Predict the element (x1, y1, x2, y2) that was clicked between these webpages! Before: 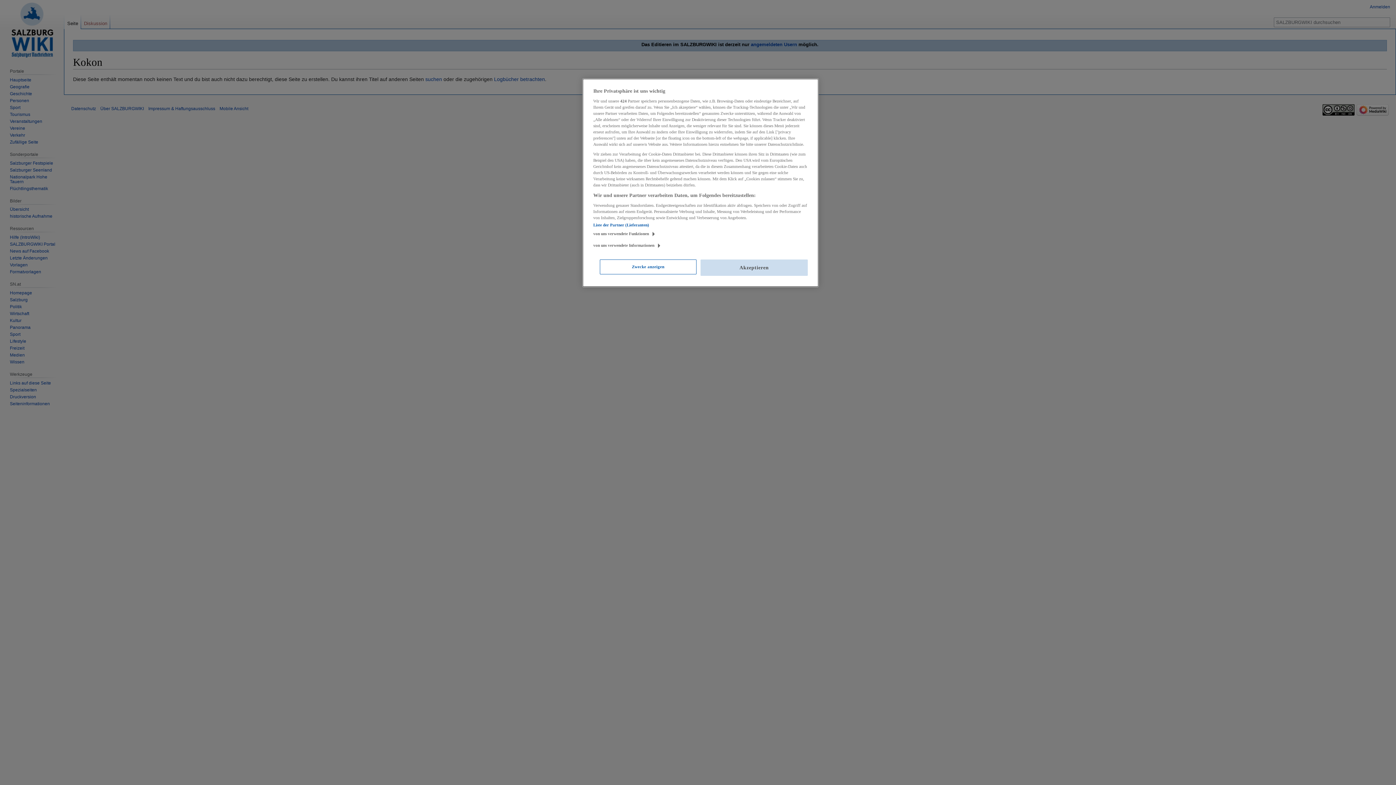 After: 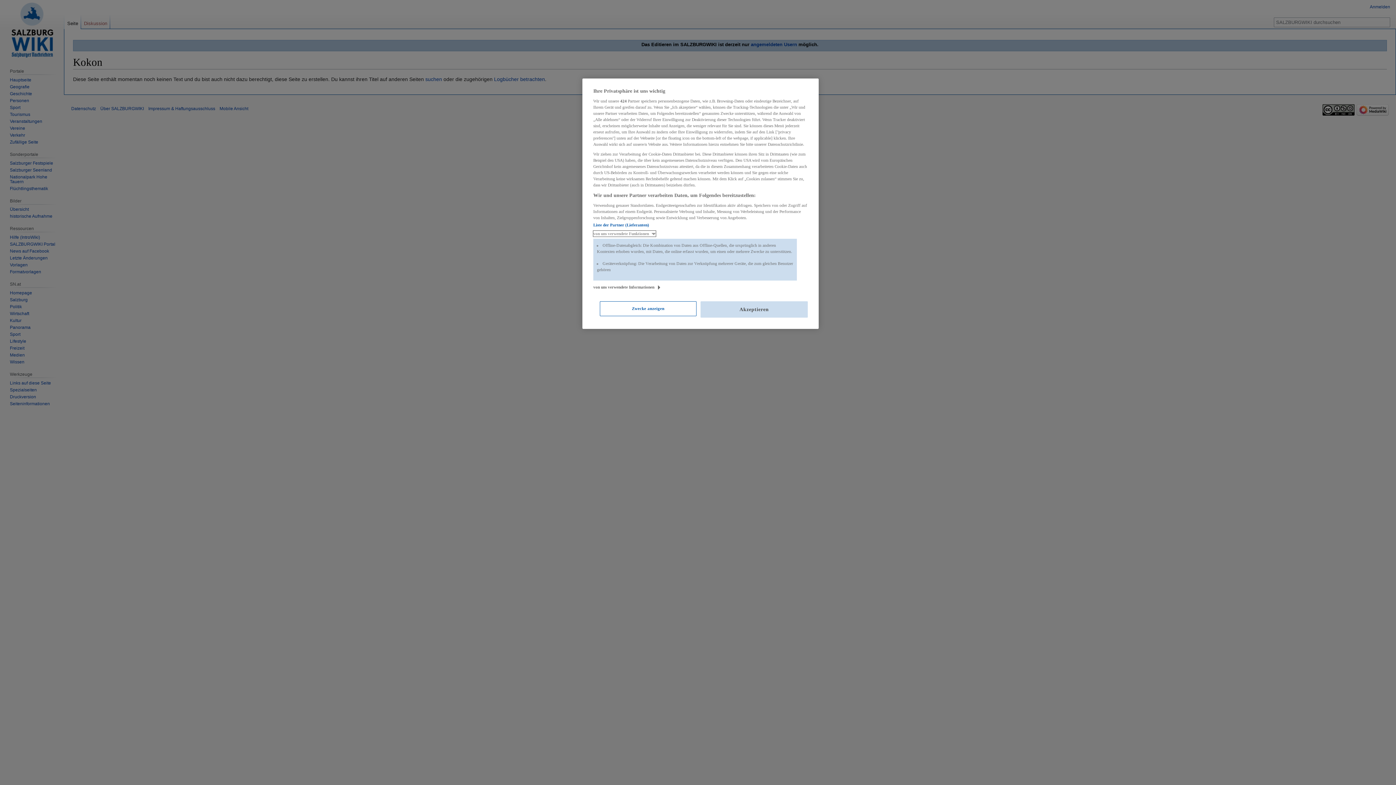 Action: label: von uns verwendete Funktionen bbox: (593, 230, 656, 236)